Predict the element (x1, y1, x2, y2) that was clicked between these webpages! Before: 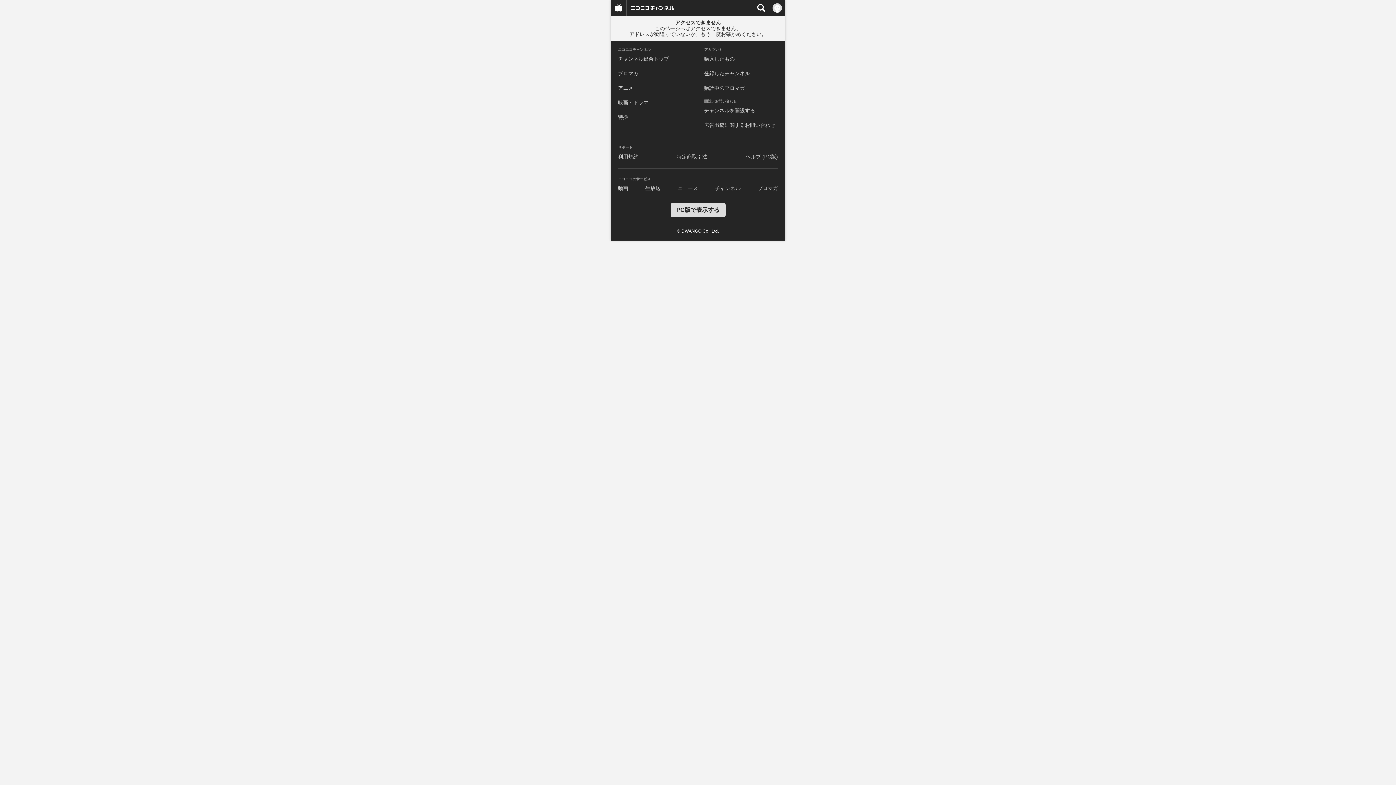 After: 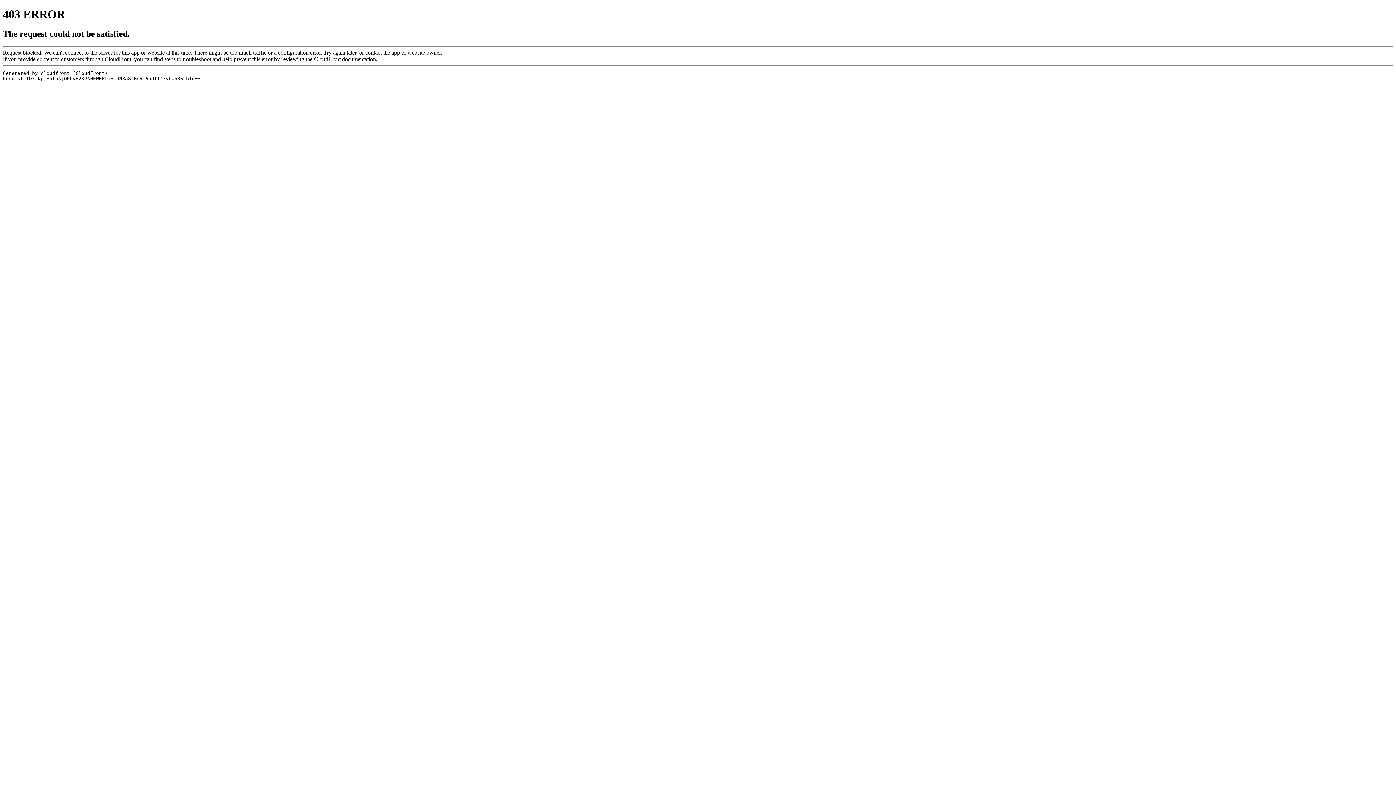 Action: label: ニュース bbox: (677, 185, 698, 191)